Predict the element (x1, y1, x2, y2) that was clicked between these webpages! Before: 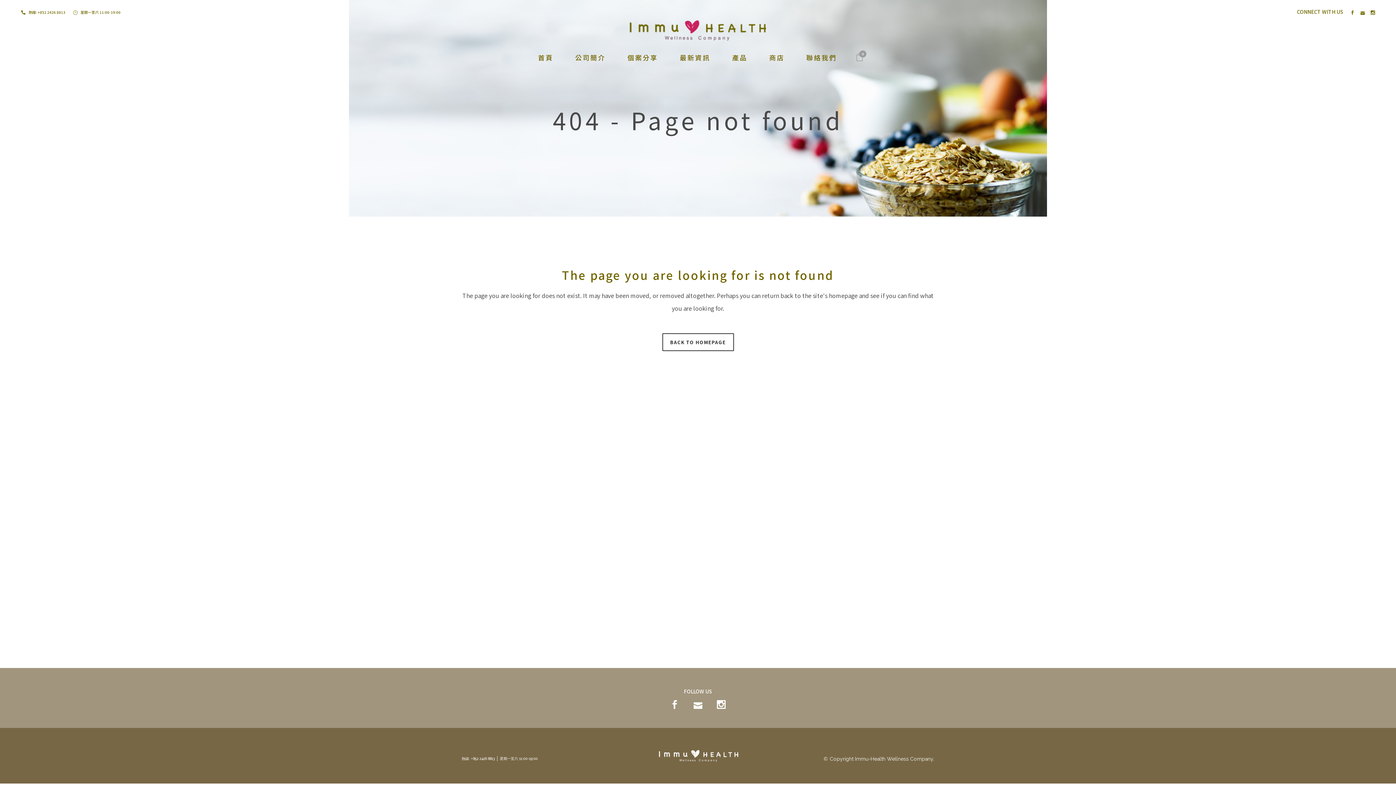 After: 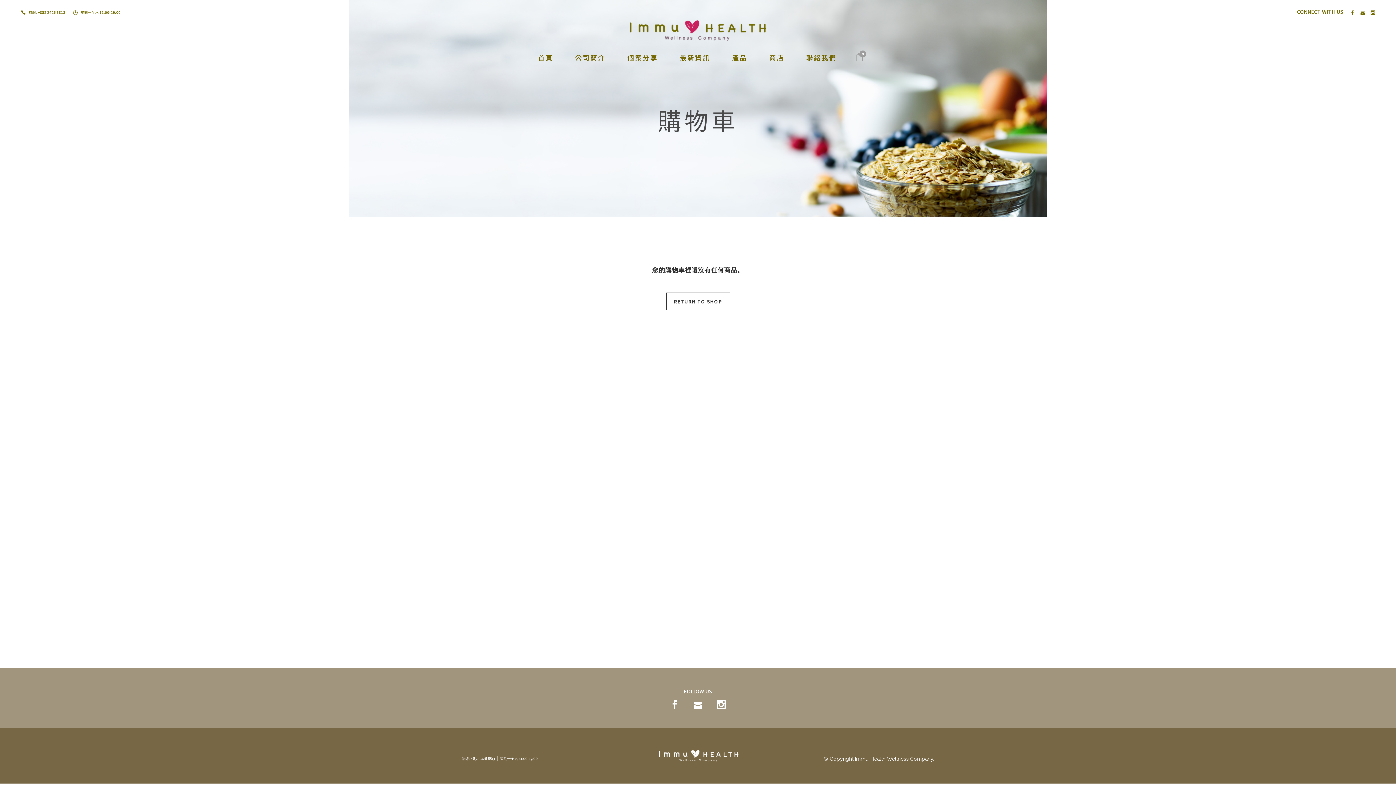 Action: bbox: (855, 52, 864, 62) label: 0